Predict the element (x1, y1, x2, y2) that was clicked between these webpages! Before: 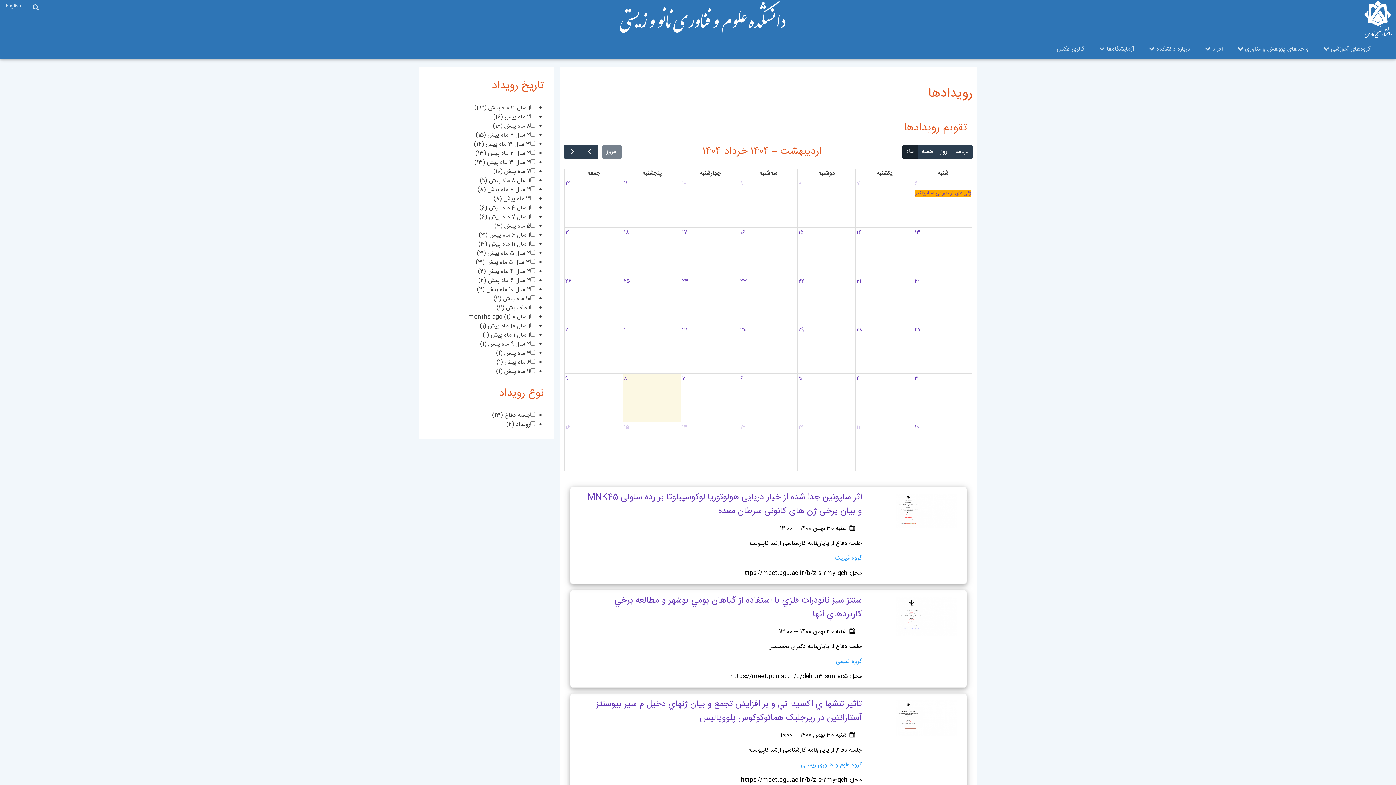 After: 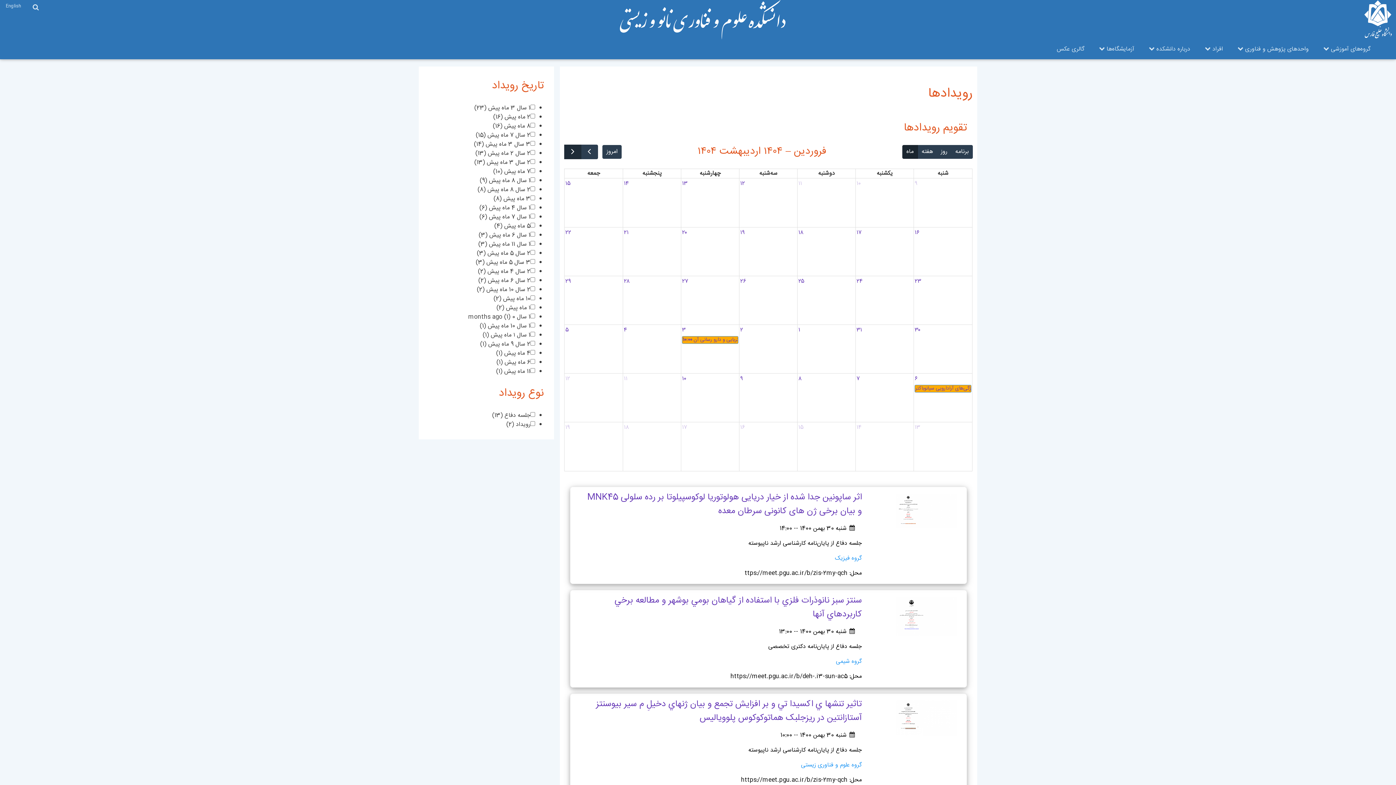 Action: label: prev bbox: (564, 144, 581, 159)